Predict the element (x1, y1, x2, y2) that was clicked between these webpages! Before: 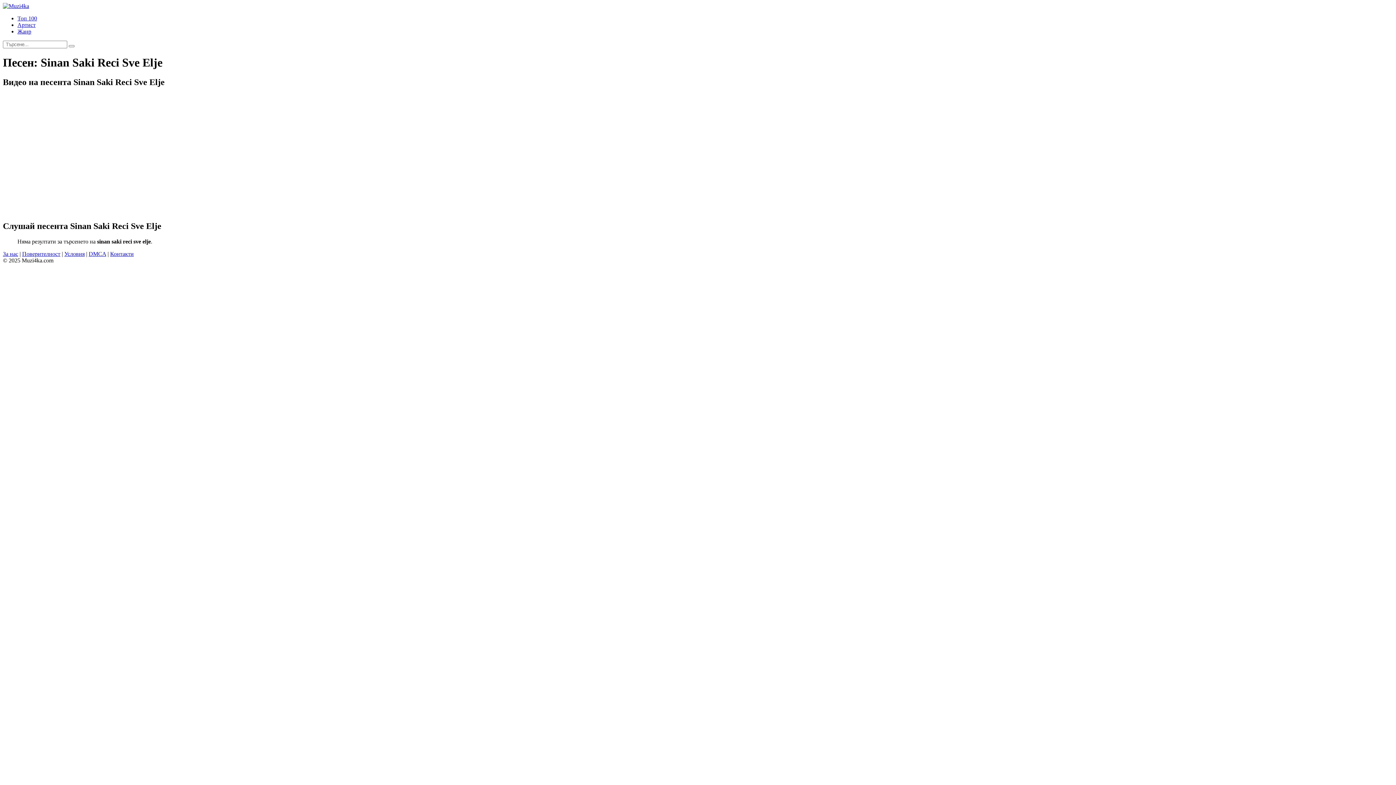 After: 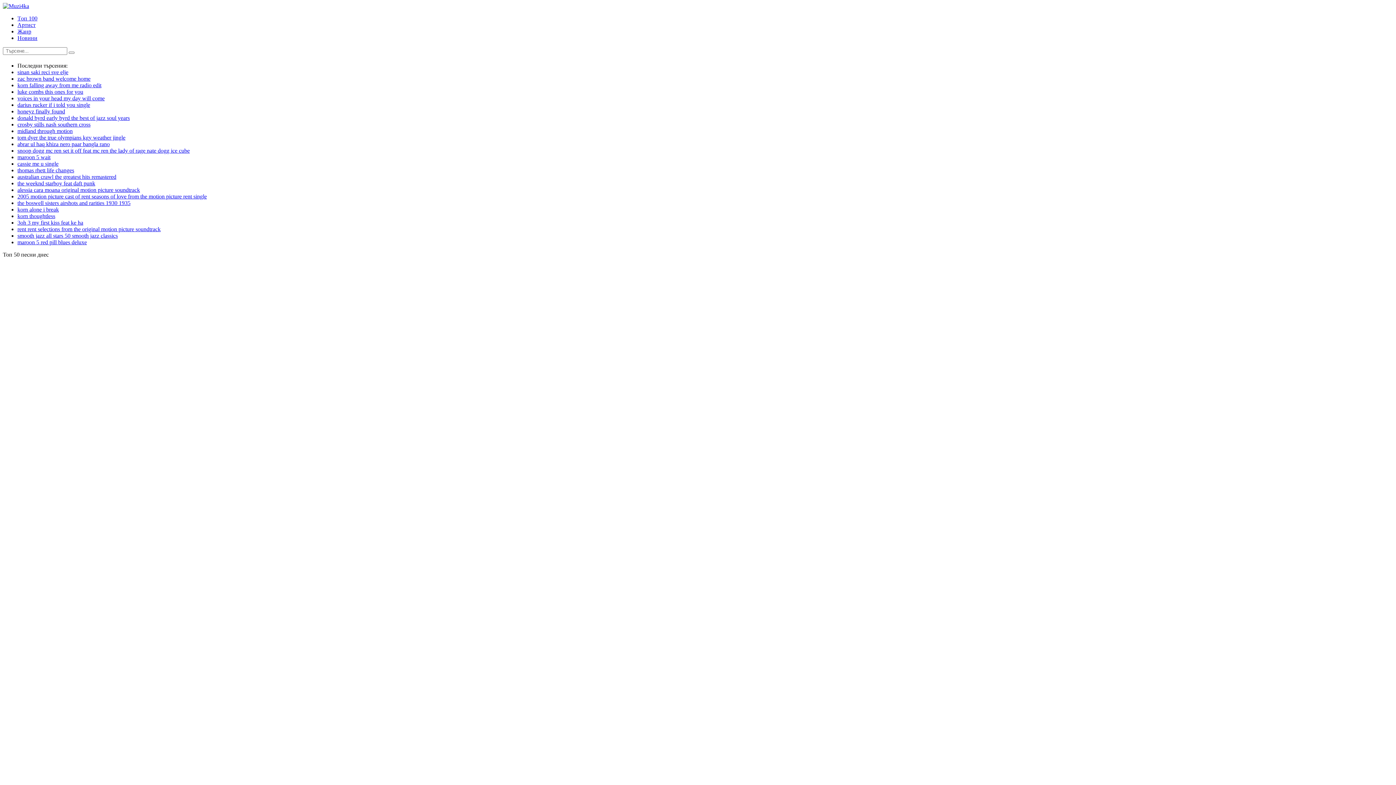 Action: bbox: (2, 2, 29, 9)